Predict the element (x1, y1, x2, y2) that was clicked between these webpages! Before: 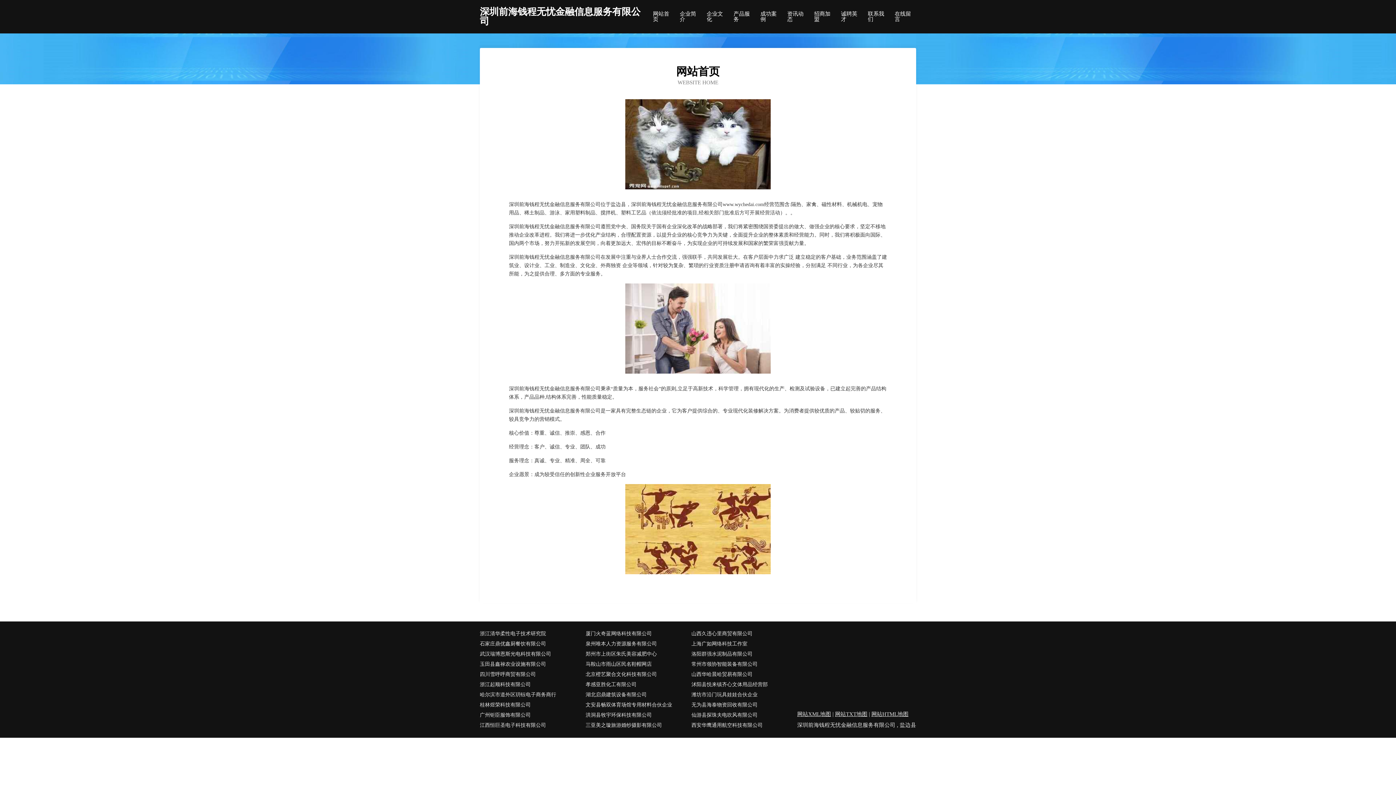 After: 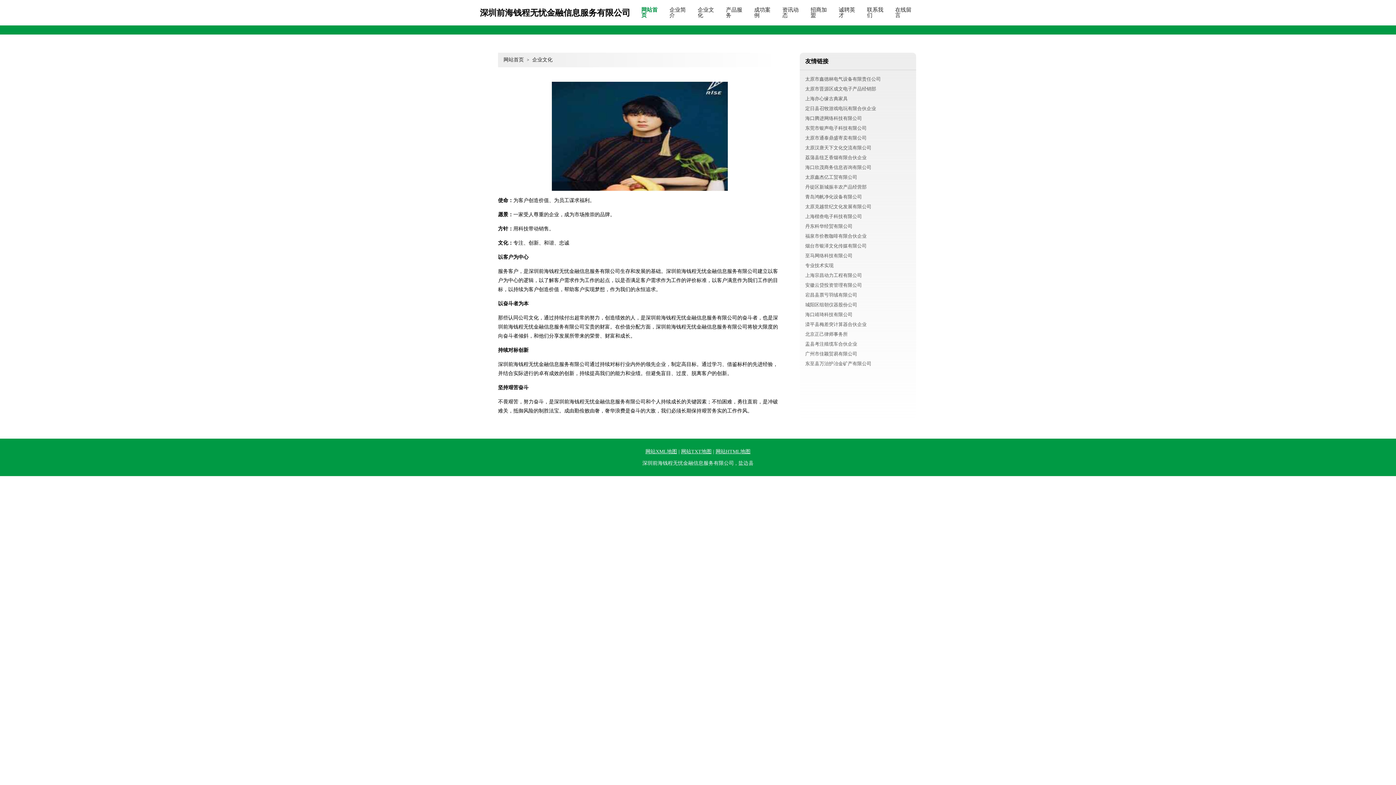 Action: bbox: (706, 11, 728, 22) label: 企业文化